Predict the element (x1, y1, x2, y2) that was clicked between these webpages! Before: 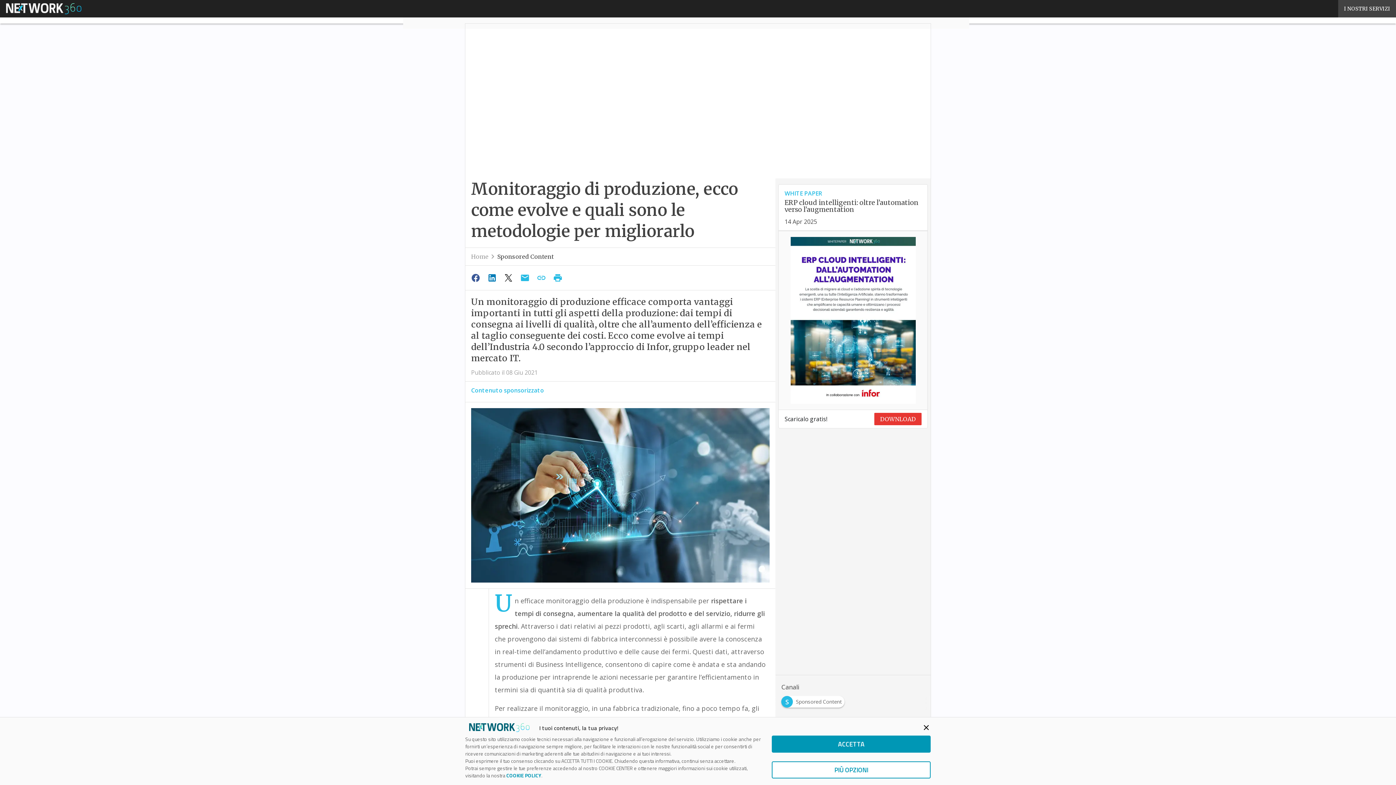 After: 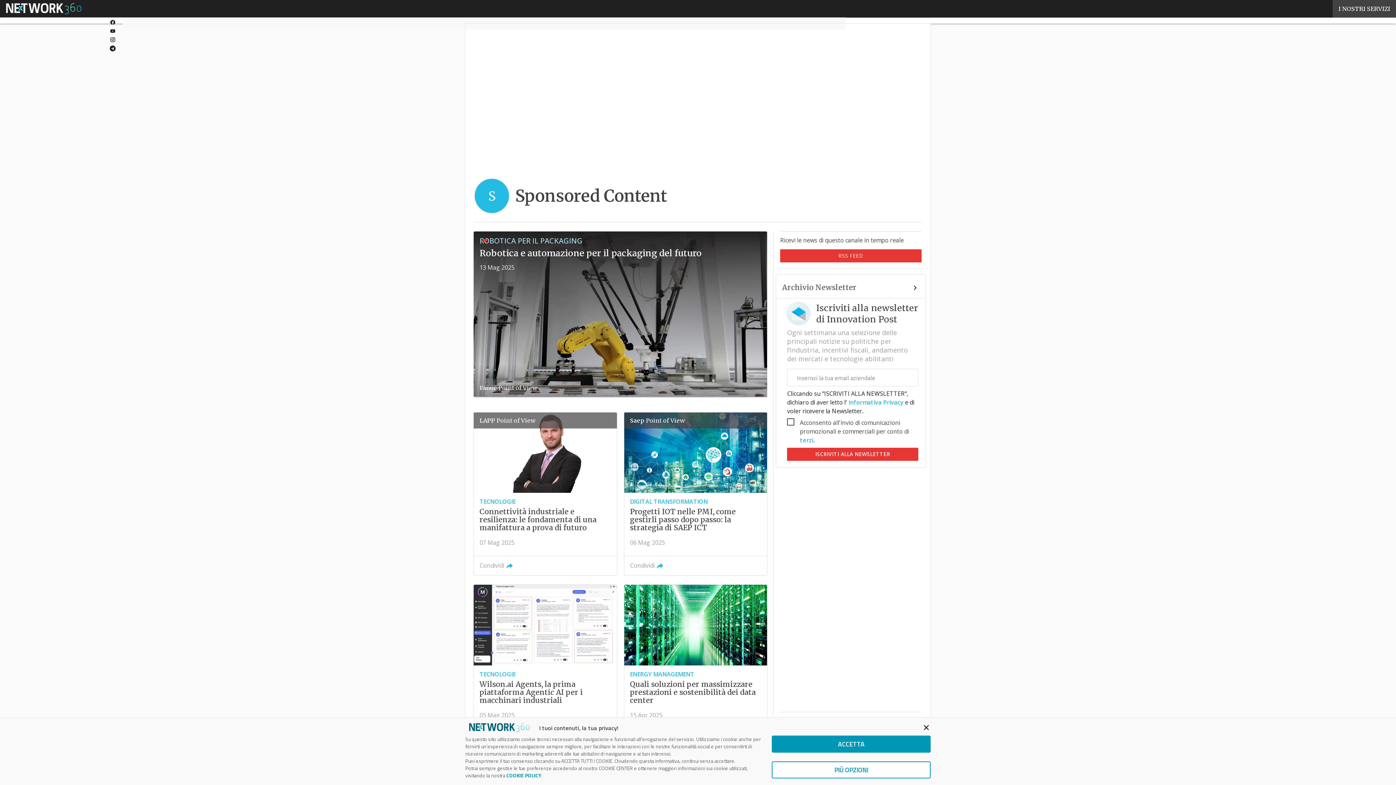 Action: bbox: (497, 253, 553, 260) label: Sponsored Content